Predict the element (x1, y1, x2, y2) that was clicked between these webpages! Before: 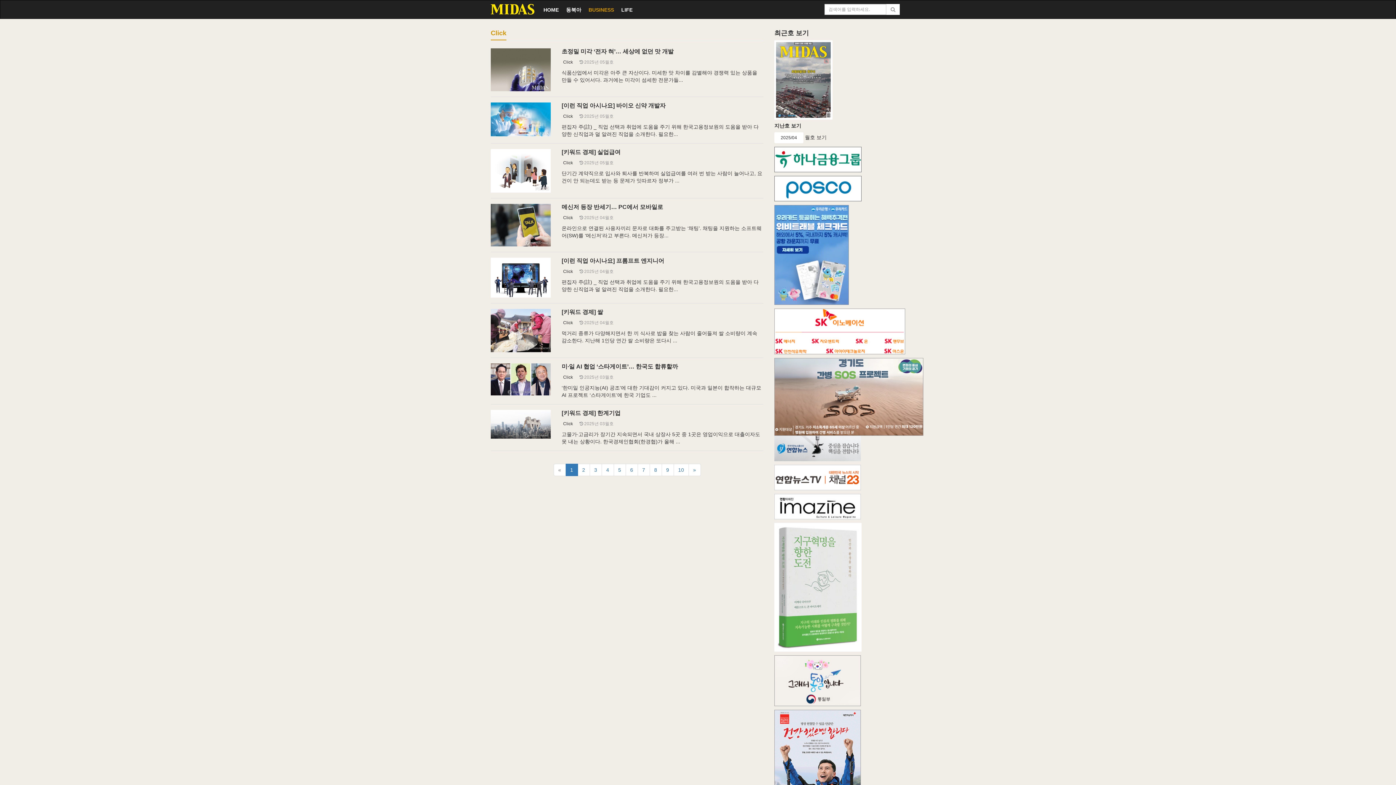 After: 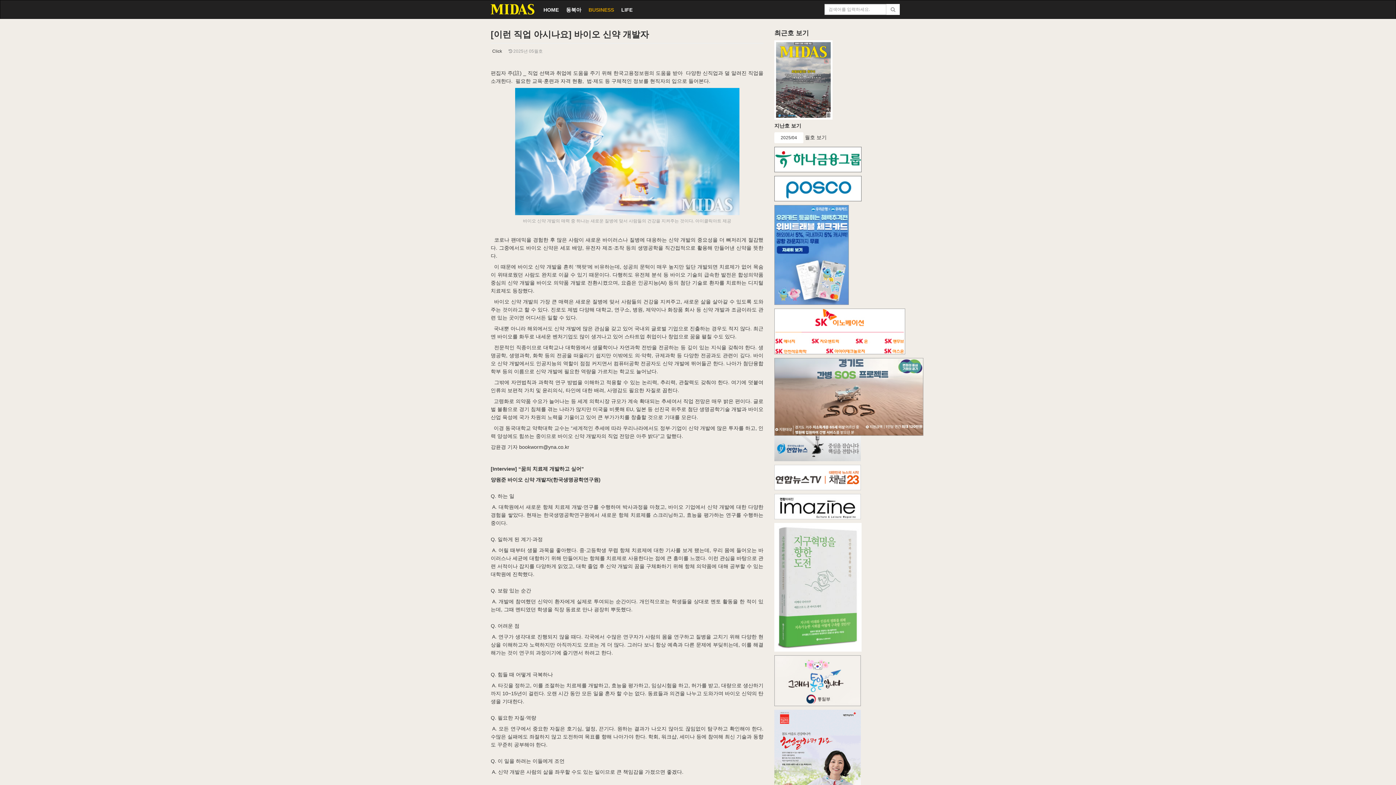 Action: bbox: (561, 102, 665, 108) label: [이런 직업 아시나요] 바이오 신약 개발자